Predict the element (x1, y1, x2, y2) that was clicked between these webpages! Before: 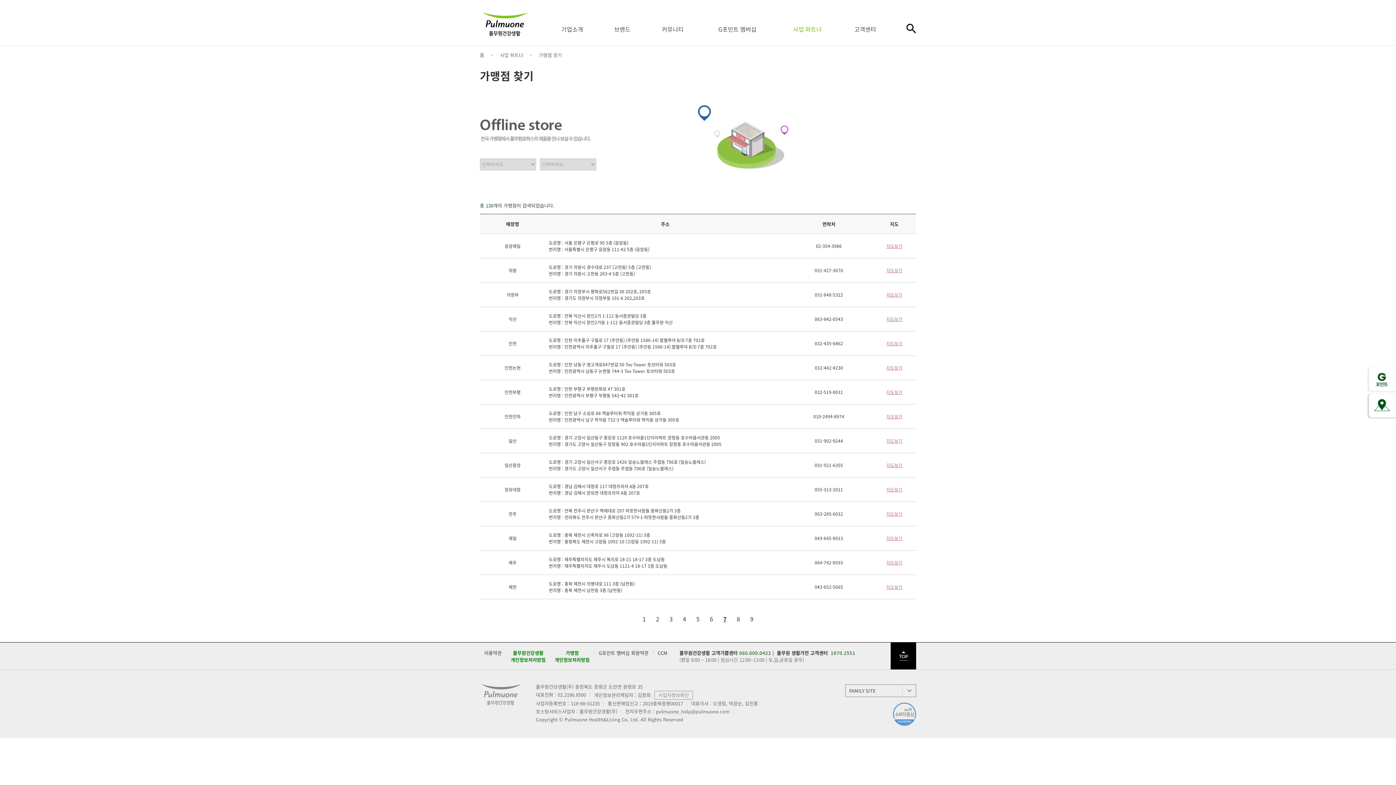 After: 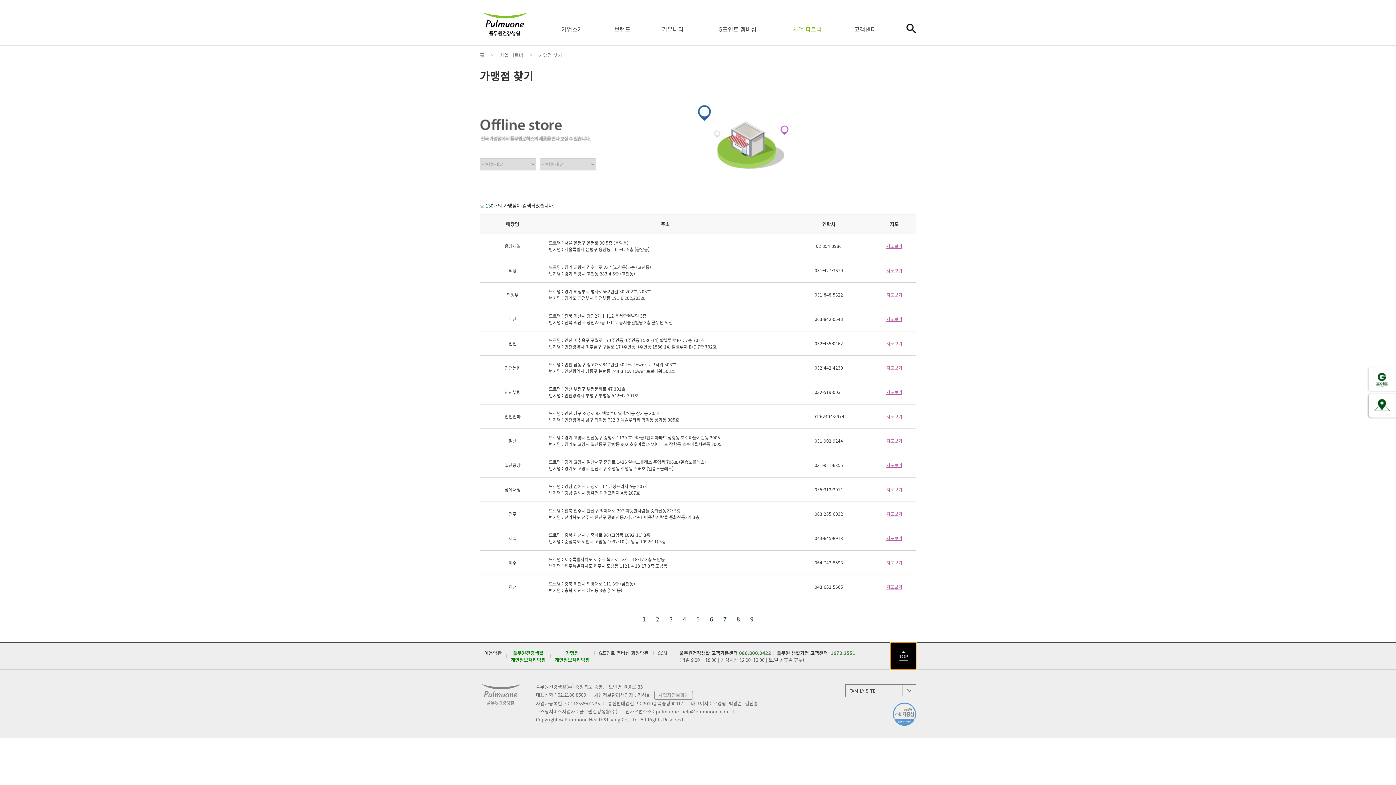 Action: bbox: (890, 642, 916, 669)